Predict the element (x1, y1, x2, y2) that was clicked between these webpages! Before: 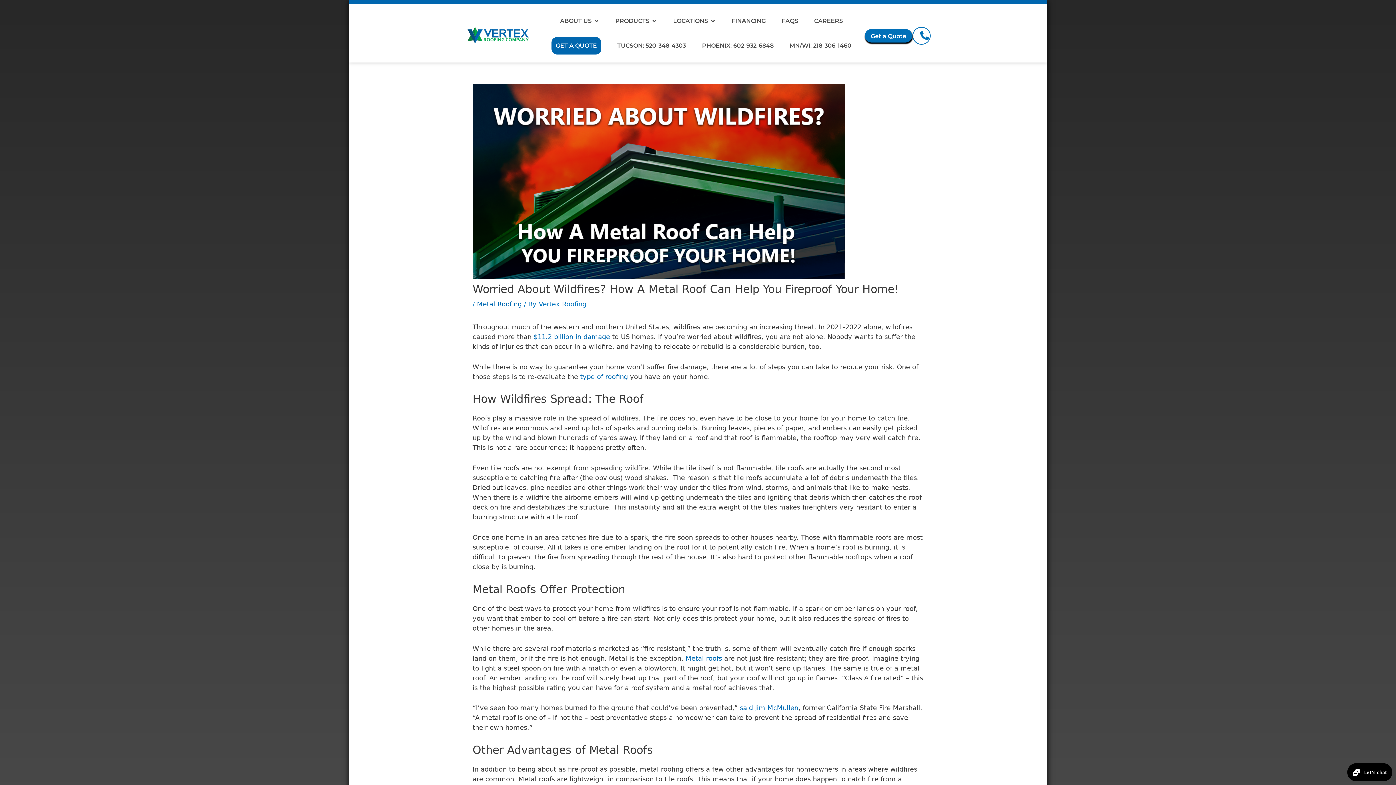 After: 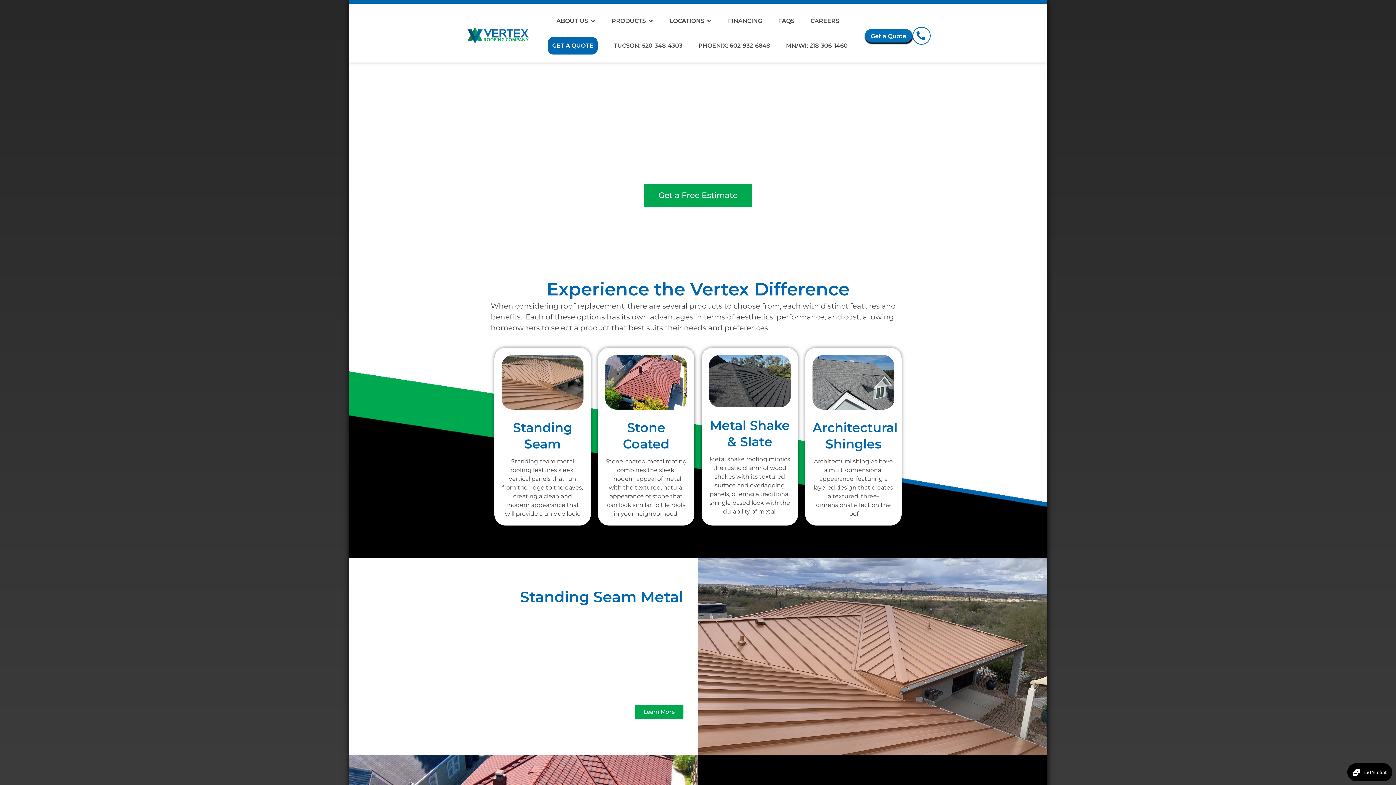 Action: label: PRODUCTS bbox: (615, 16, 649, 25)